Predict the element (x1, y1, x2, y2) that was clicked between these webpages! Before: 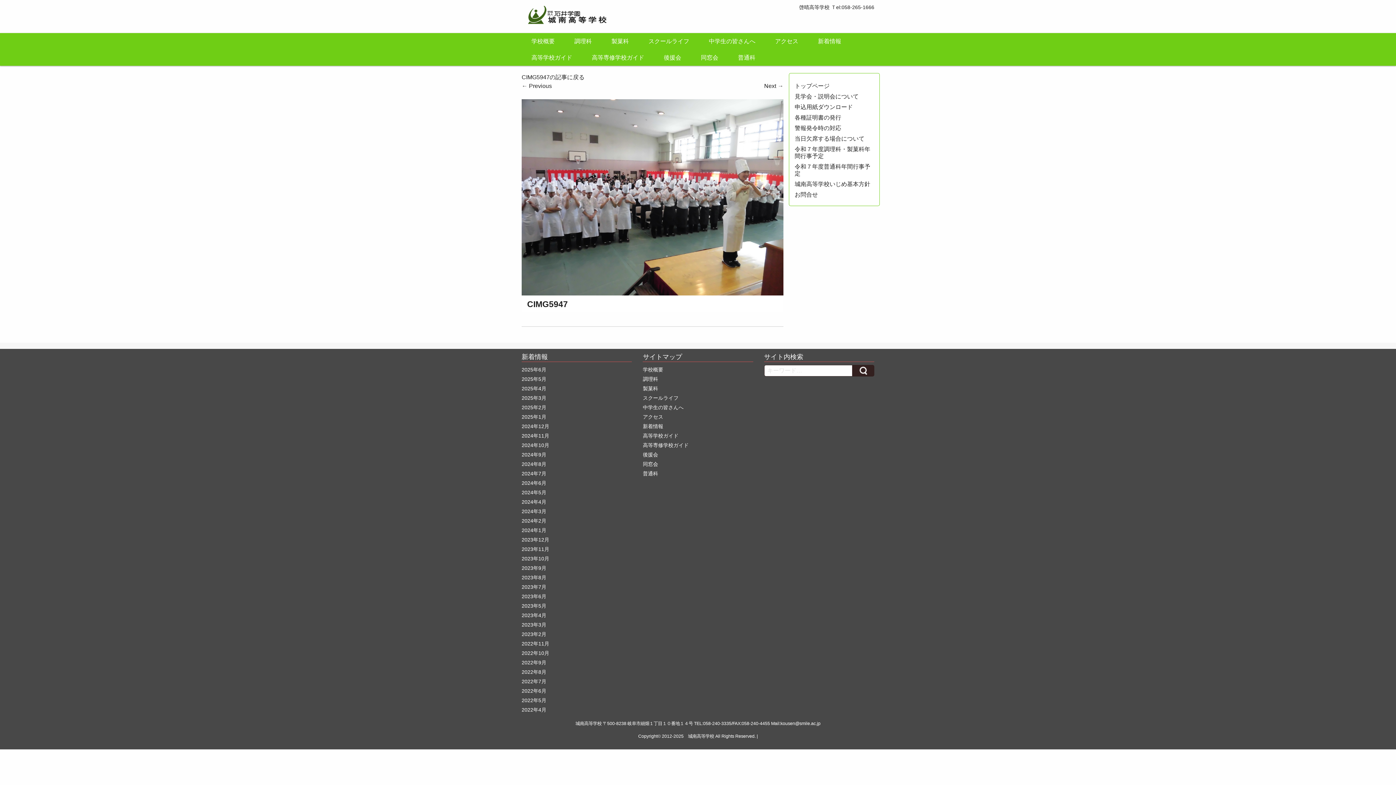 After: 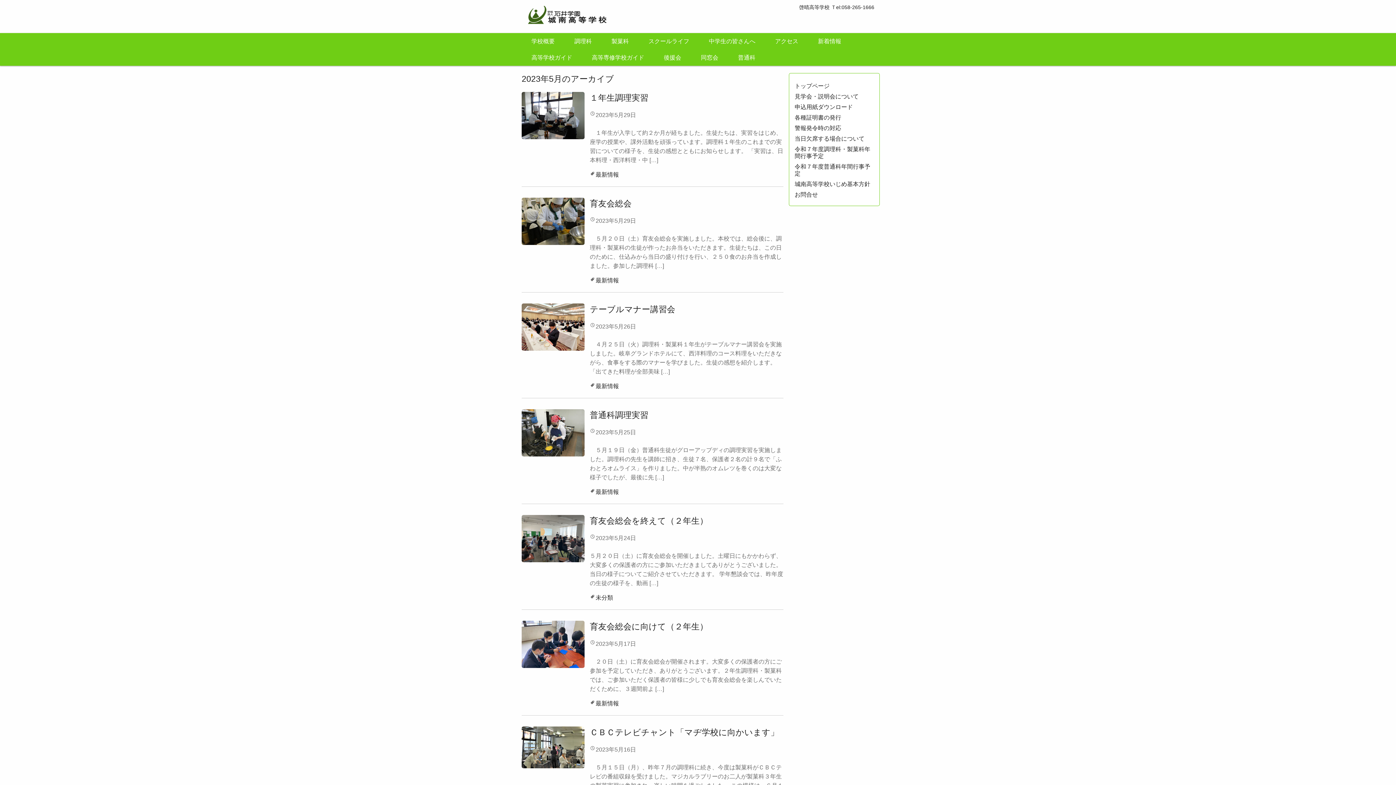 Action: label: 2023年5月 bbox: (521, 603, 546, 609)